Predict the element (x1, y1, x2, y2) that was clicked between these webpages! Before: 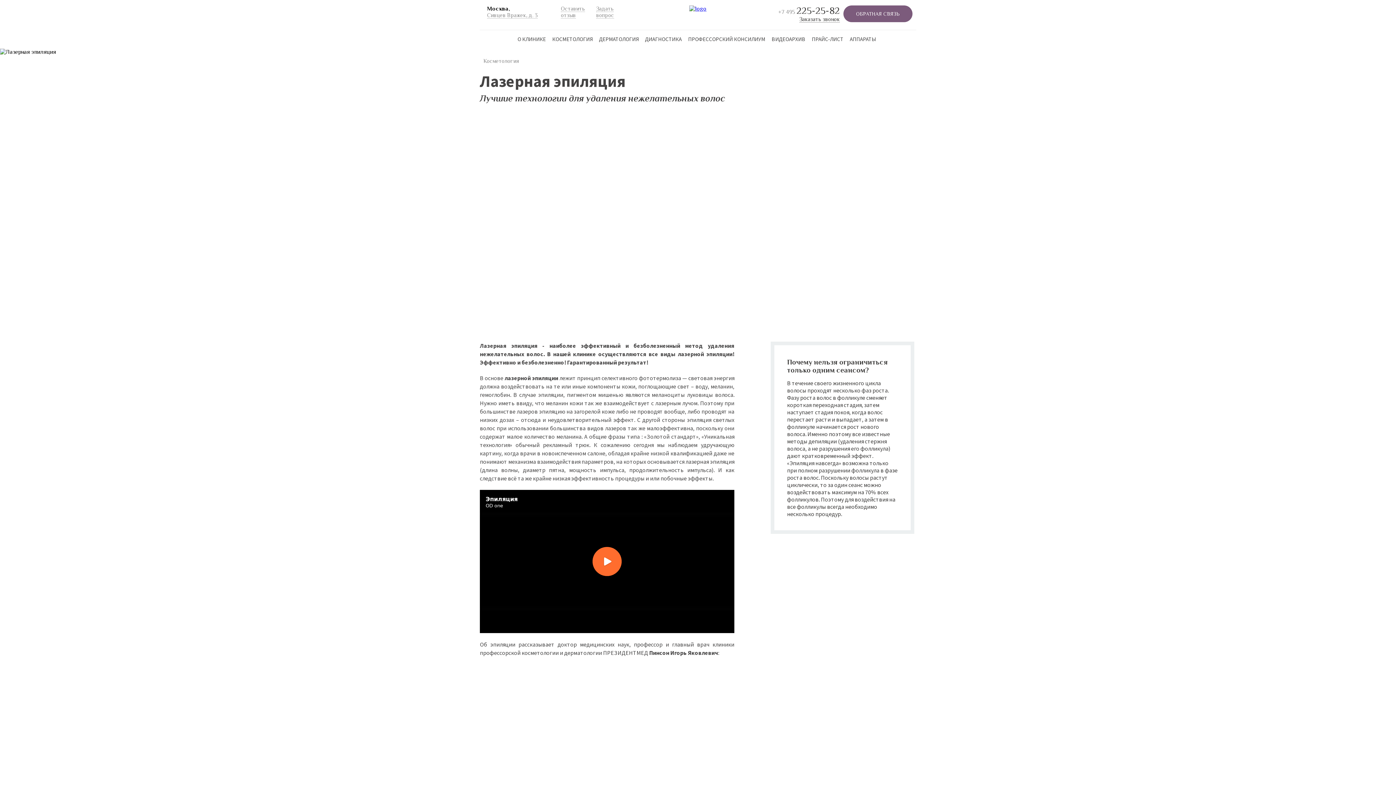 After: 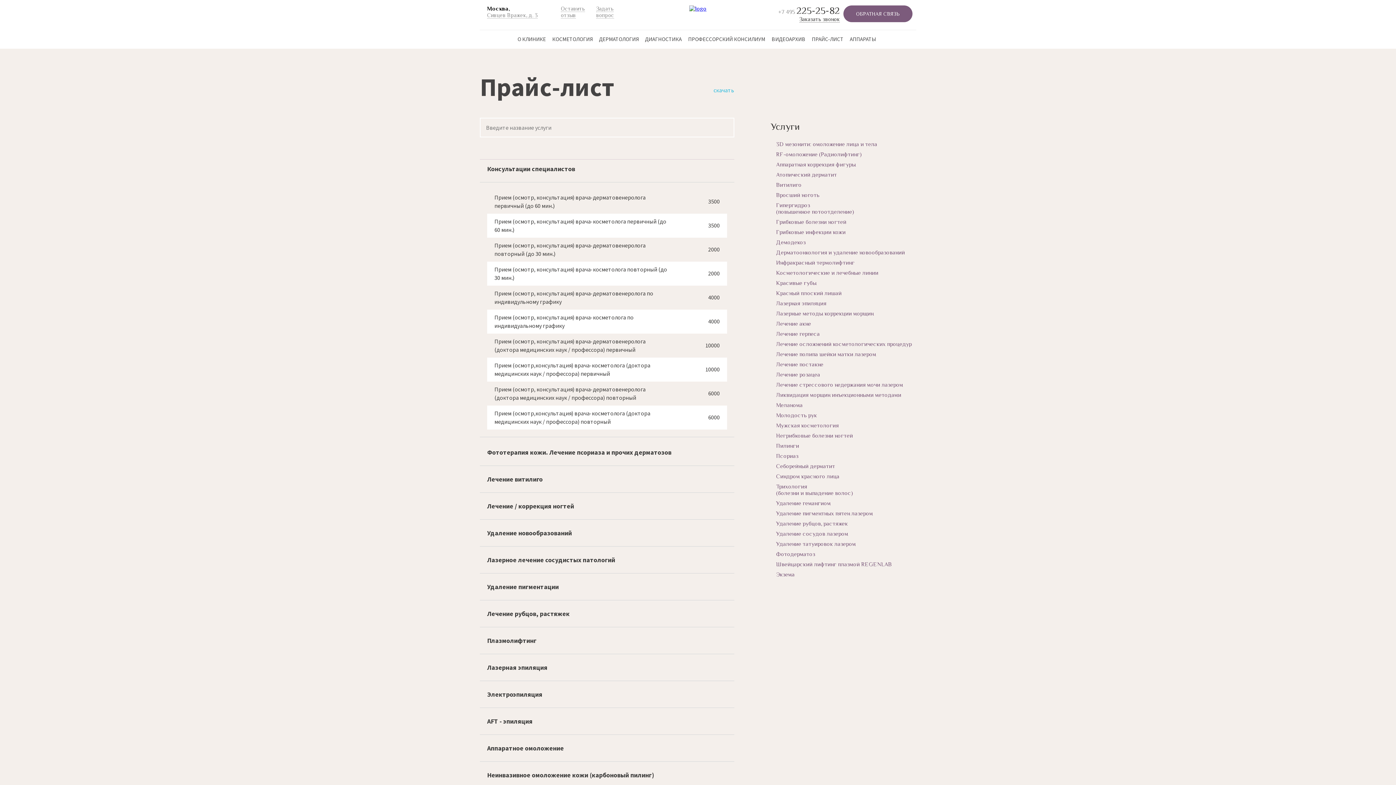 Action: label: ПРАЙС-ЛИСТ bbox: (812, 35, 843, 47)